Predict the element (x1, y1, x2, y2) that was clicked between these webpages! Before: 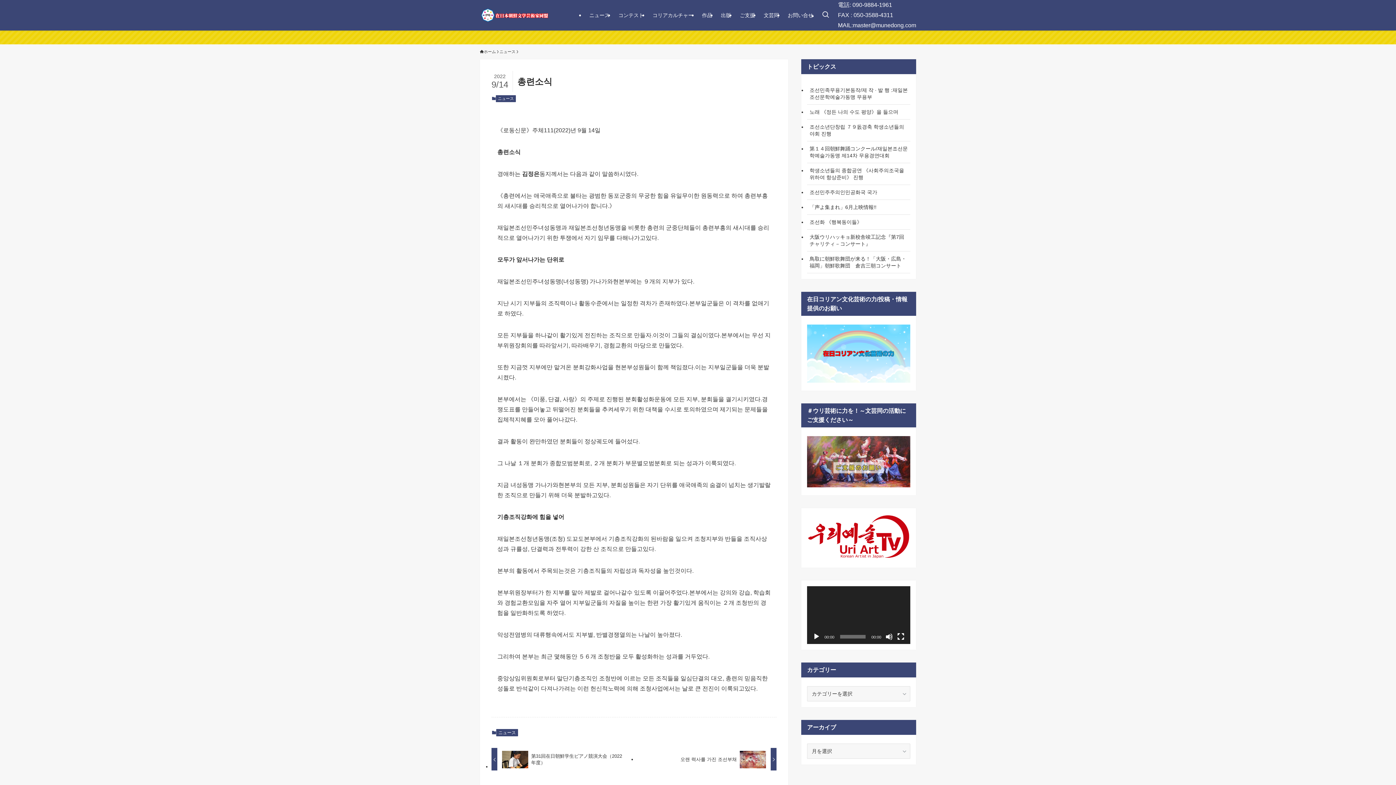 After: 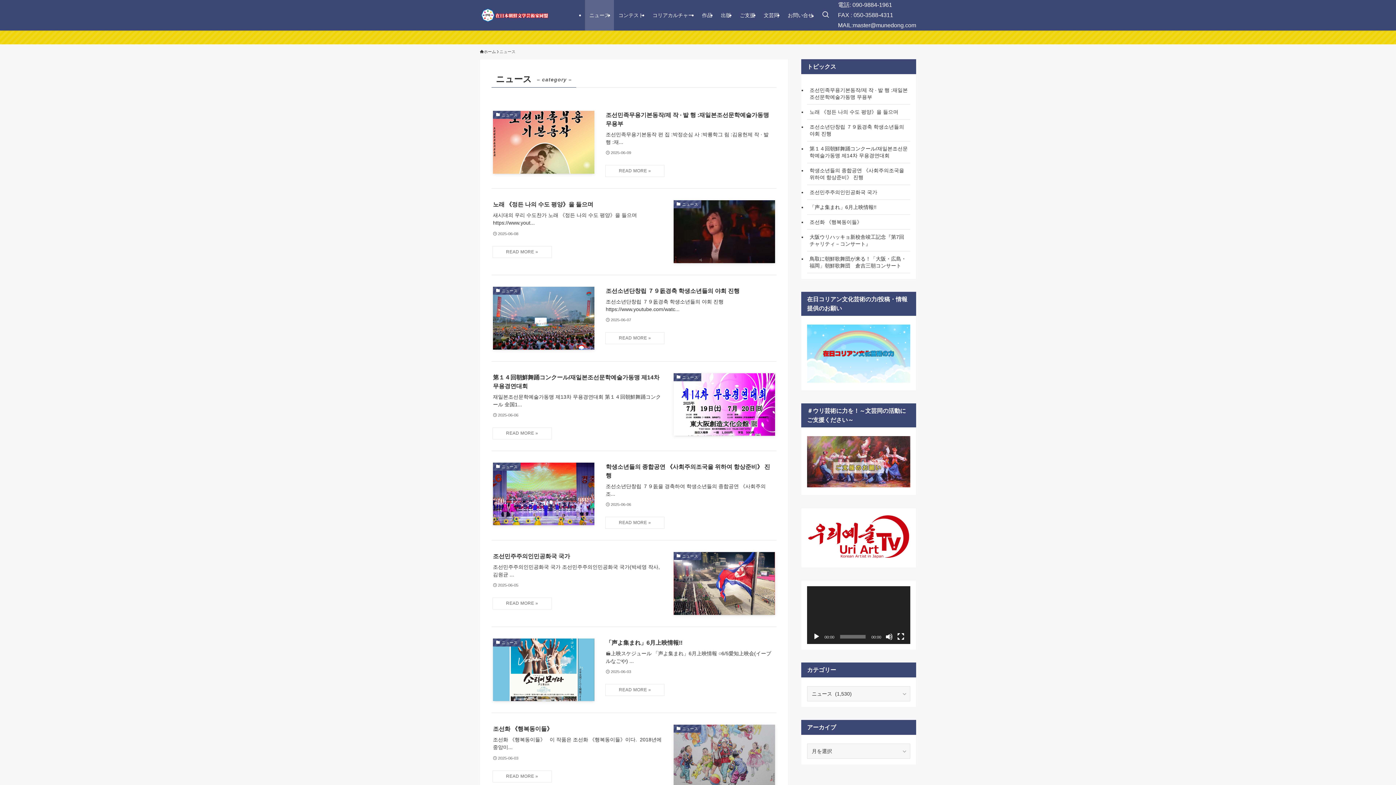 Action: bbox: (496, 95, 516, 102) label: ニュース